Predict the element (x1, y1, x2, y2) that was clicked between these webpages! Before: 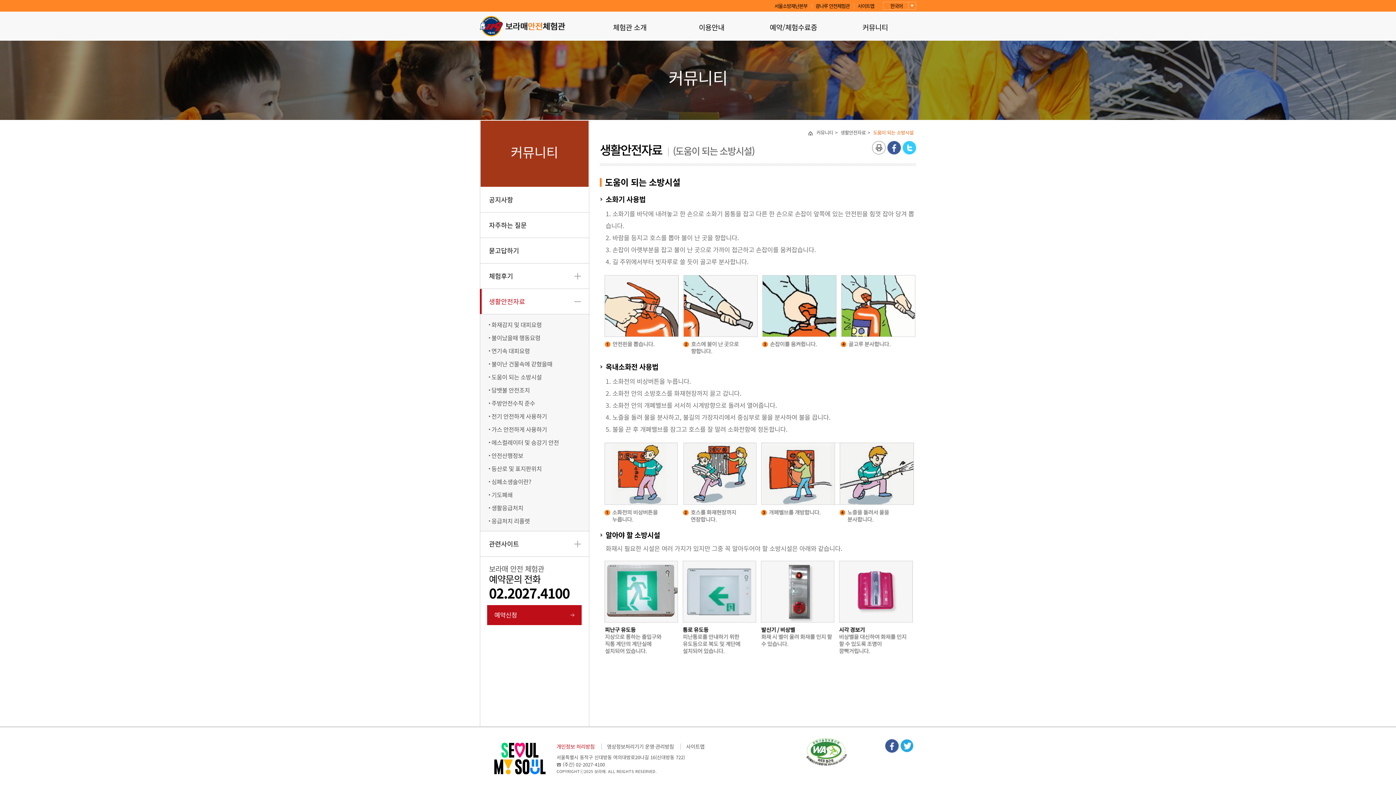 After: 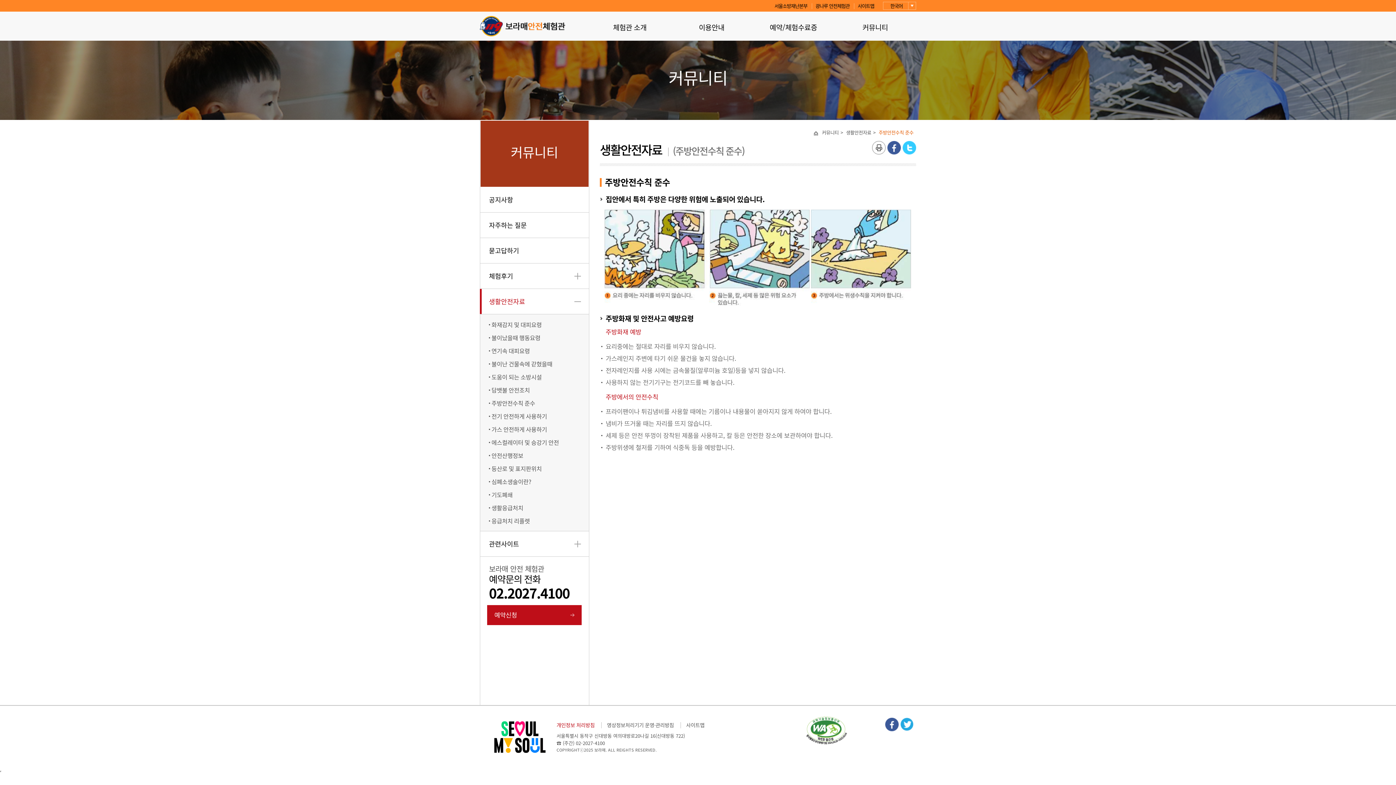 Action: bbox: (491, 396, 535, 409) label: 주방안전수칙 준수